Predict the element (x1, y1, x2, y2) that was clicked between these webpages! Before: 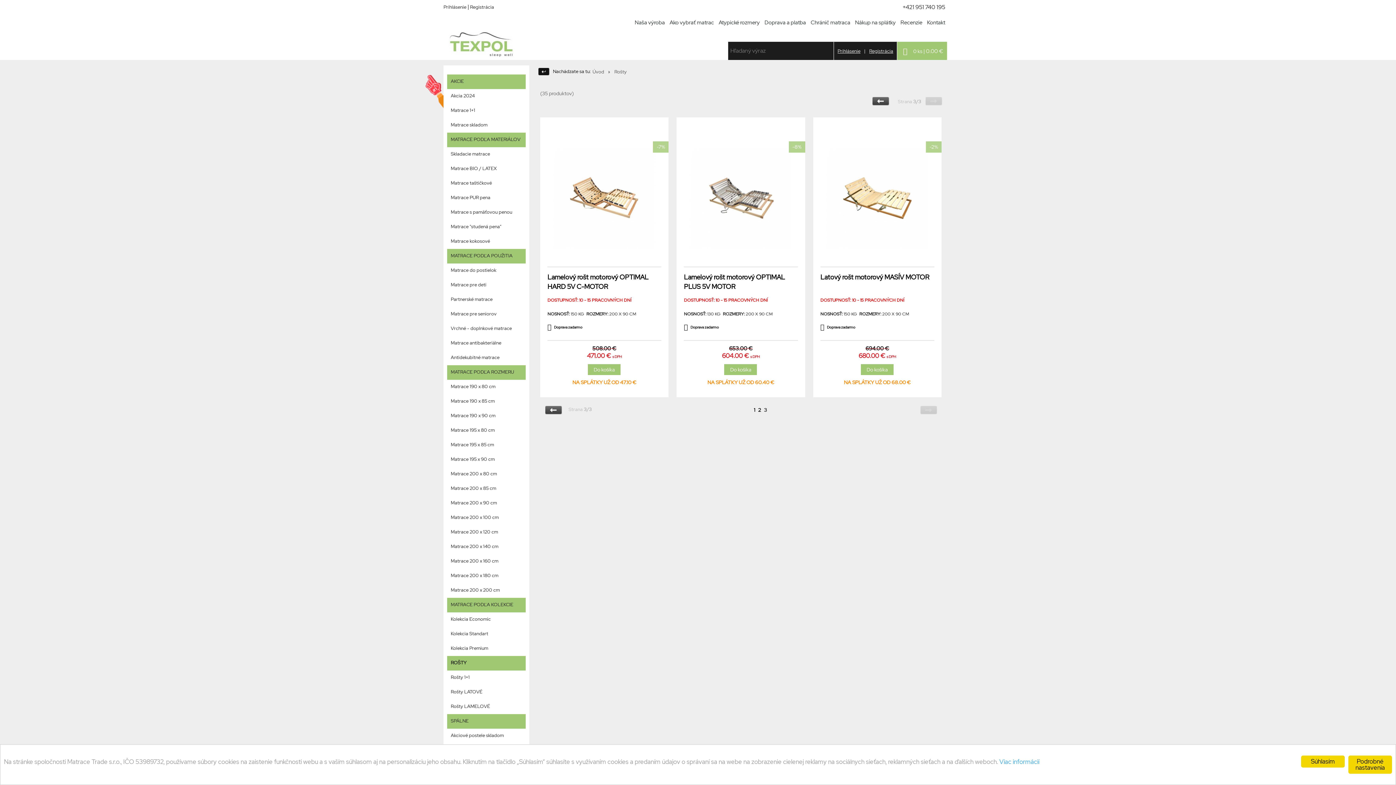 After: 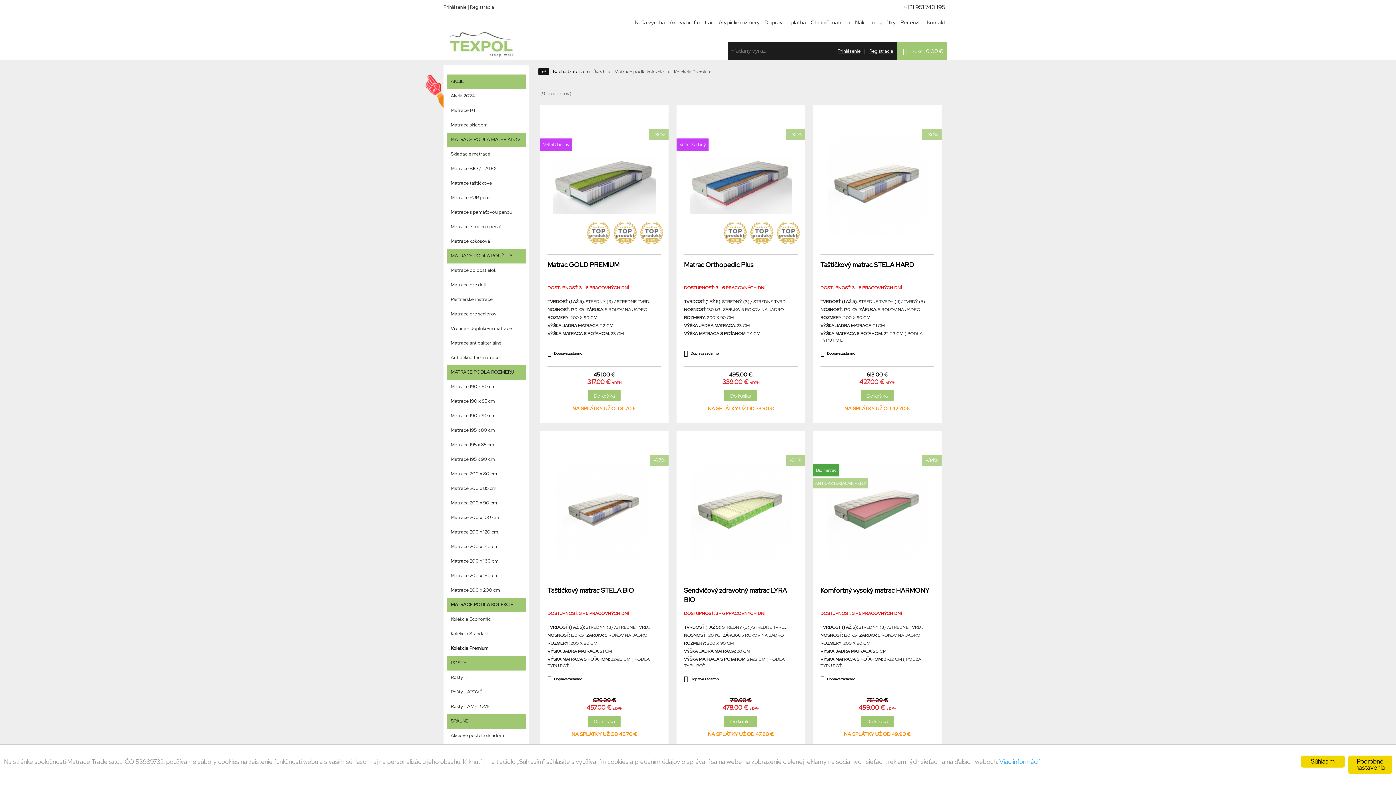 Action: bbox: (450, 641, 522, 655) label: Kolekcia Premium